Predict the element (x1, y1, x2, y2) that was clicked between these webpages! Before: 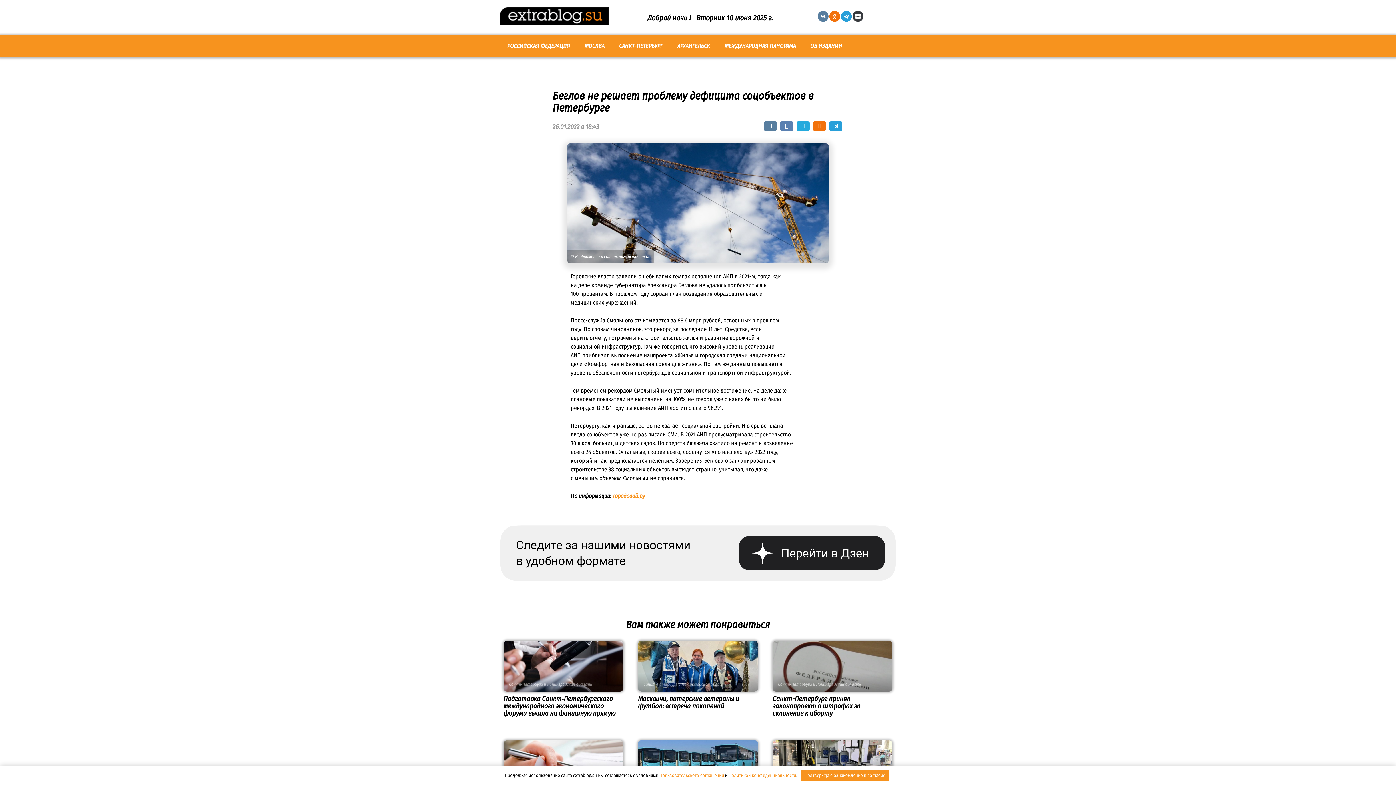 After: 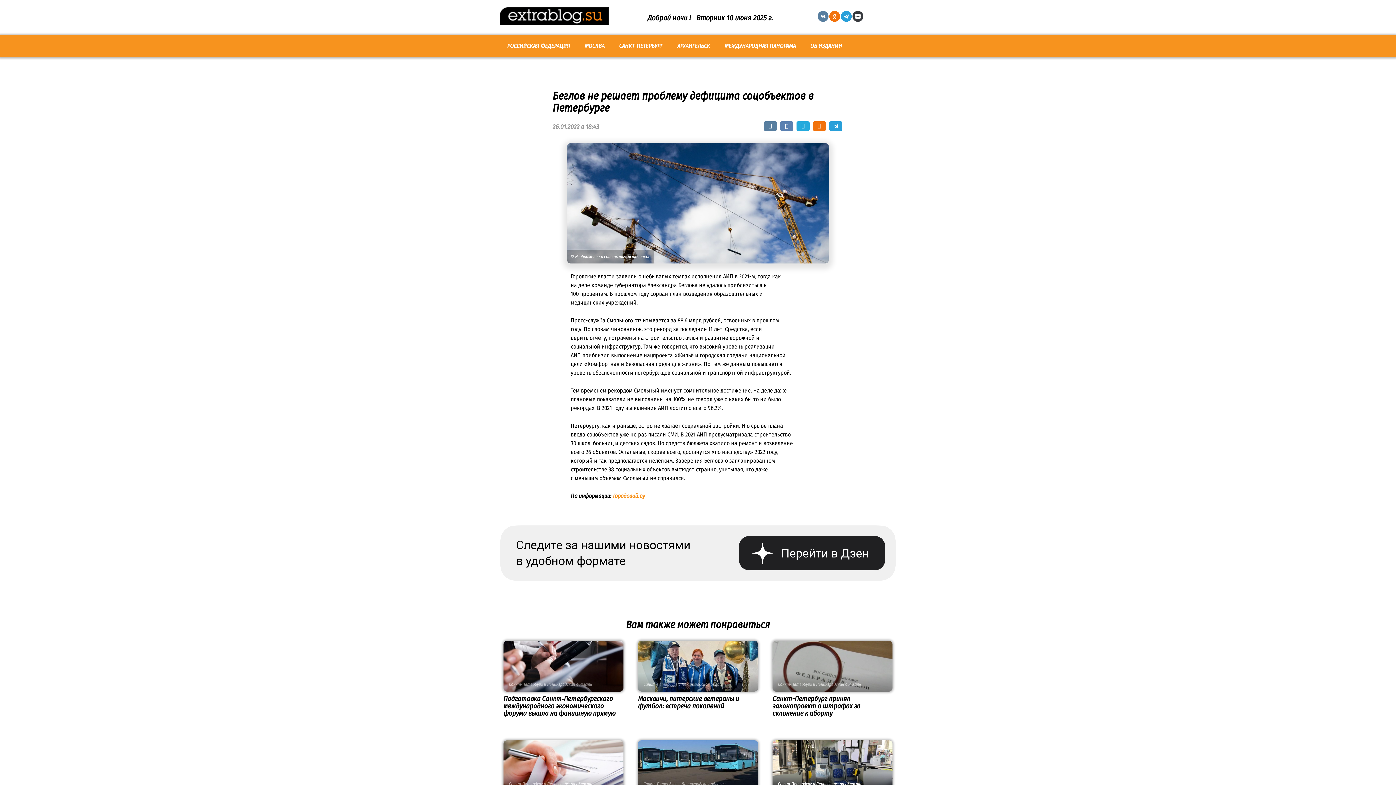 Action: label: Подтверждаю ознакомление и согласие bbox: (800, 770, 889, 781)